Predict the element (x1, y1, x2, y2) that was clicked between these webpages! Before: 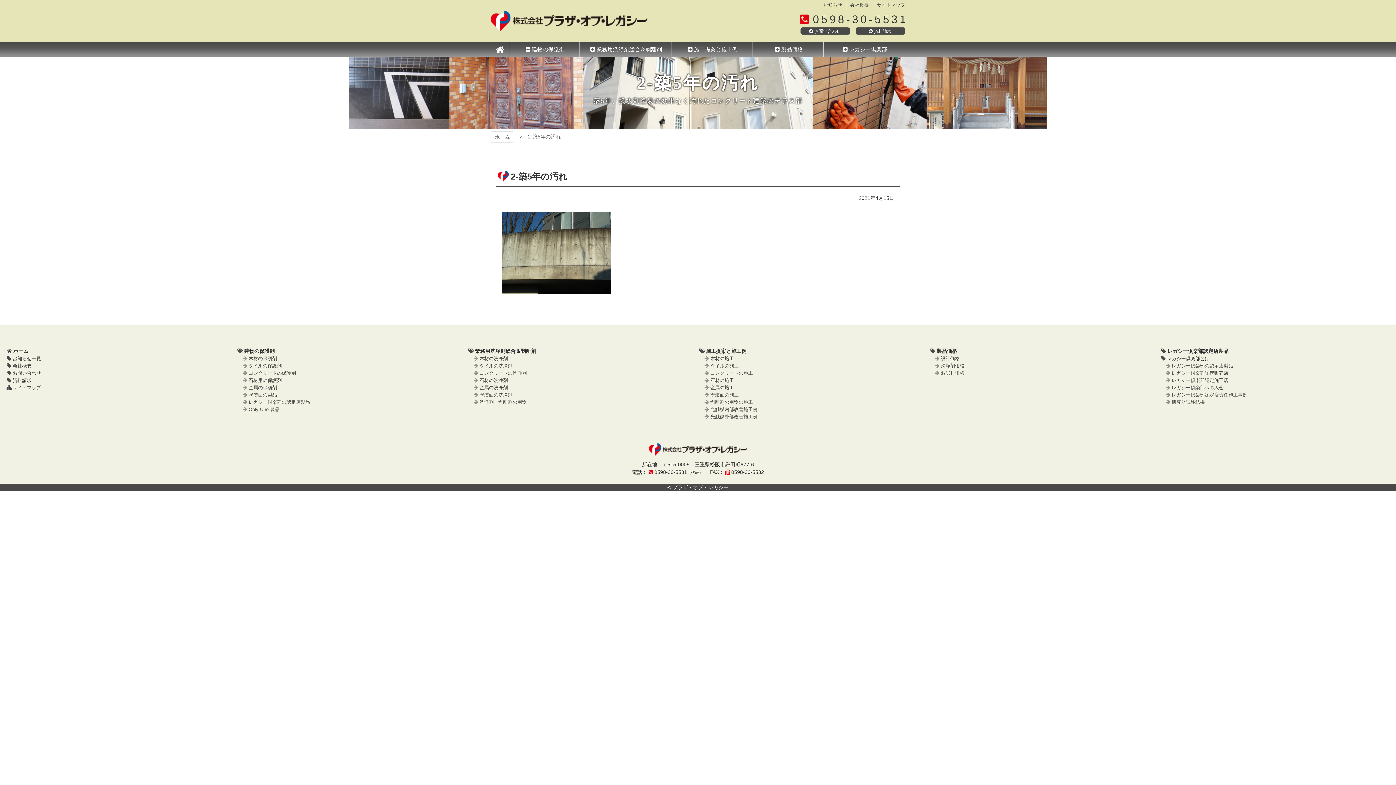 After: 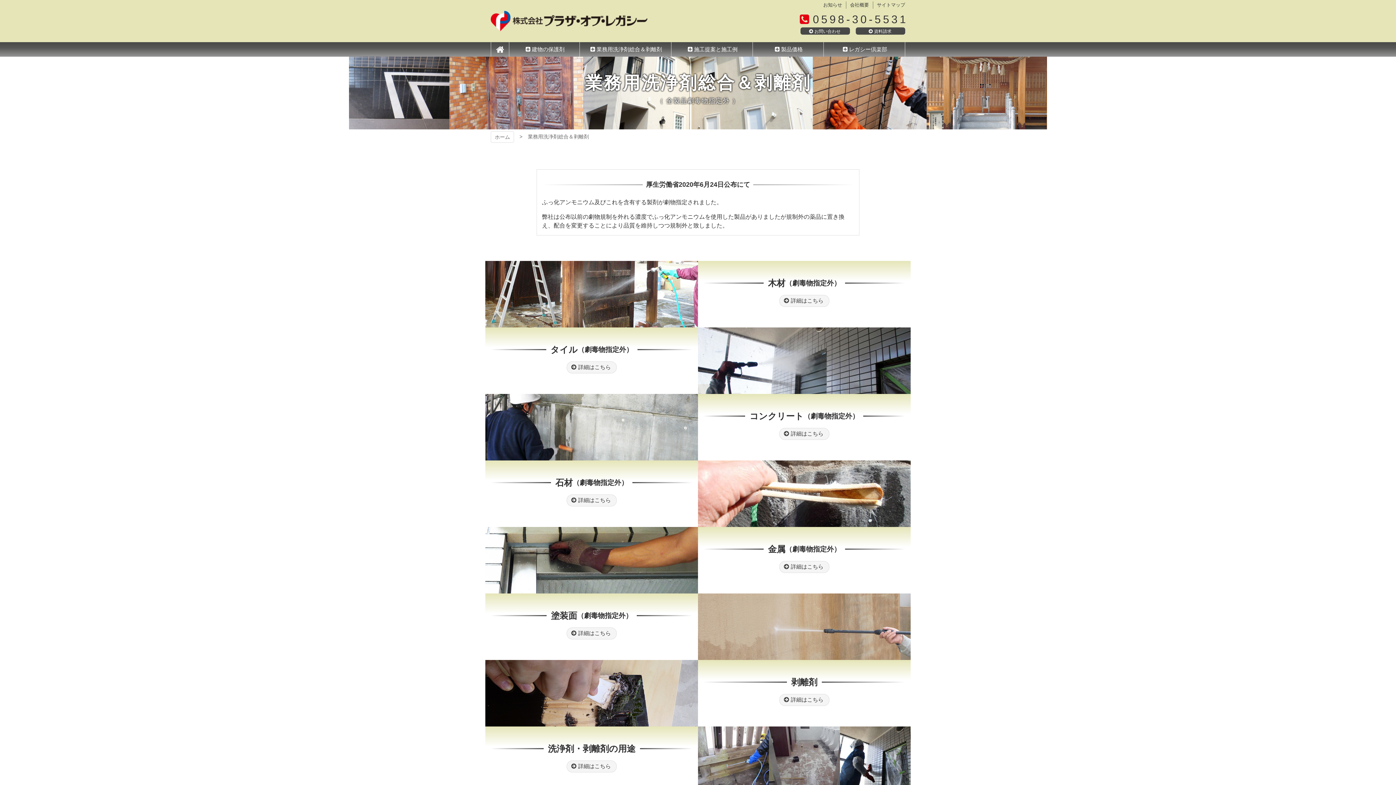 Action: label: 業務用洗浄剤総合＆剥離剤 bbox: (467, 347, 698, 355)